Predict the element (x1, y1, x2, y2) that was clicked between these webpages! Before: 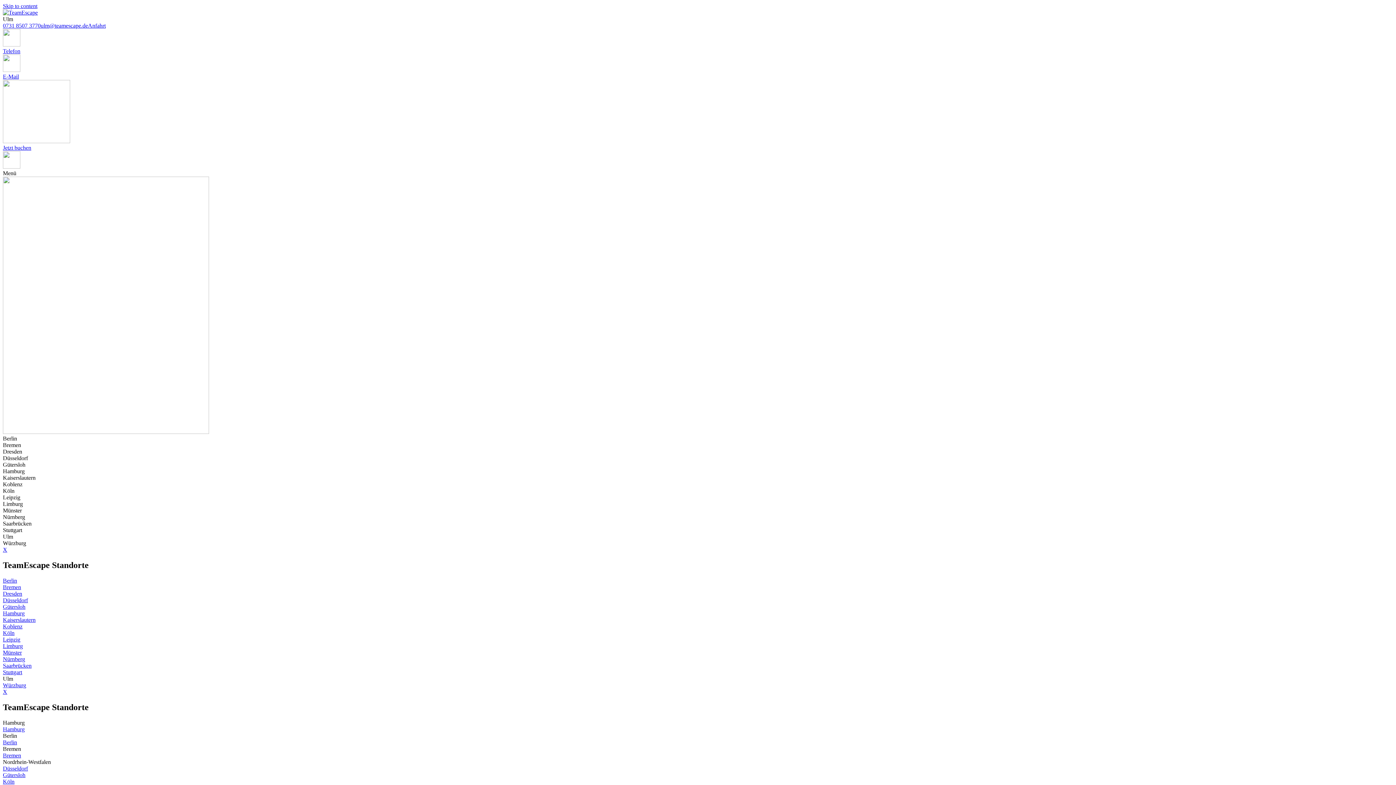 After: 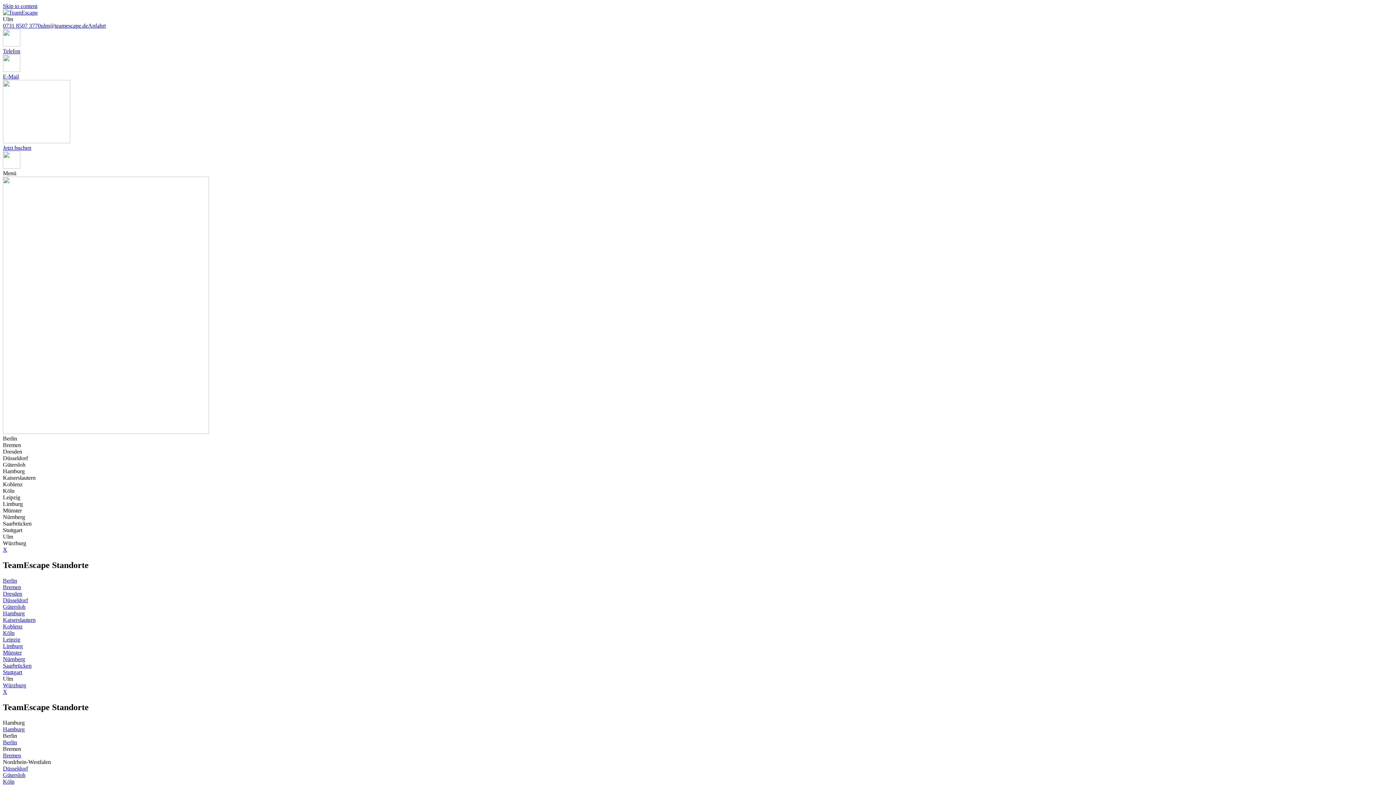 Action: bbox: (2, 66, 20, 79) label: 
E-Mail